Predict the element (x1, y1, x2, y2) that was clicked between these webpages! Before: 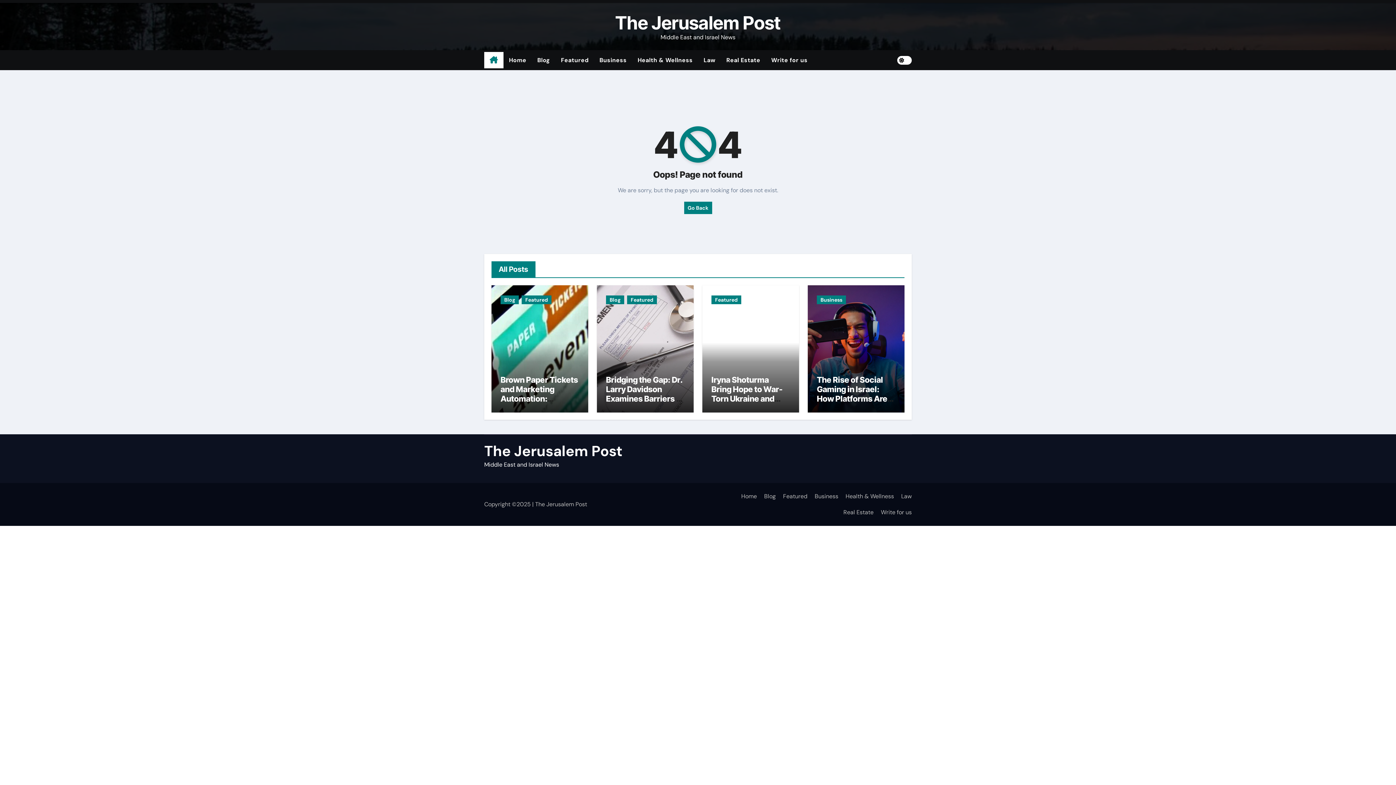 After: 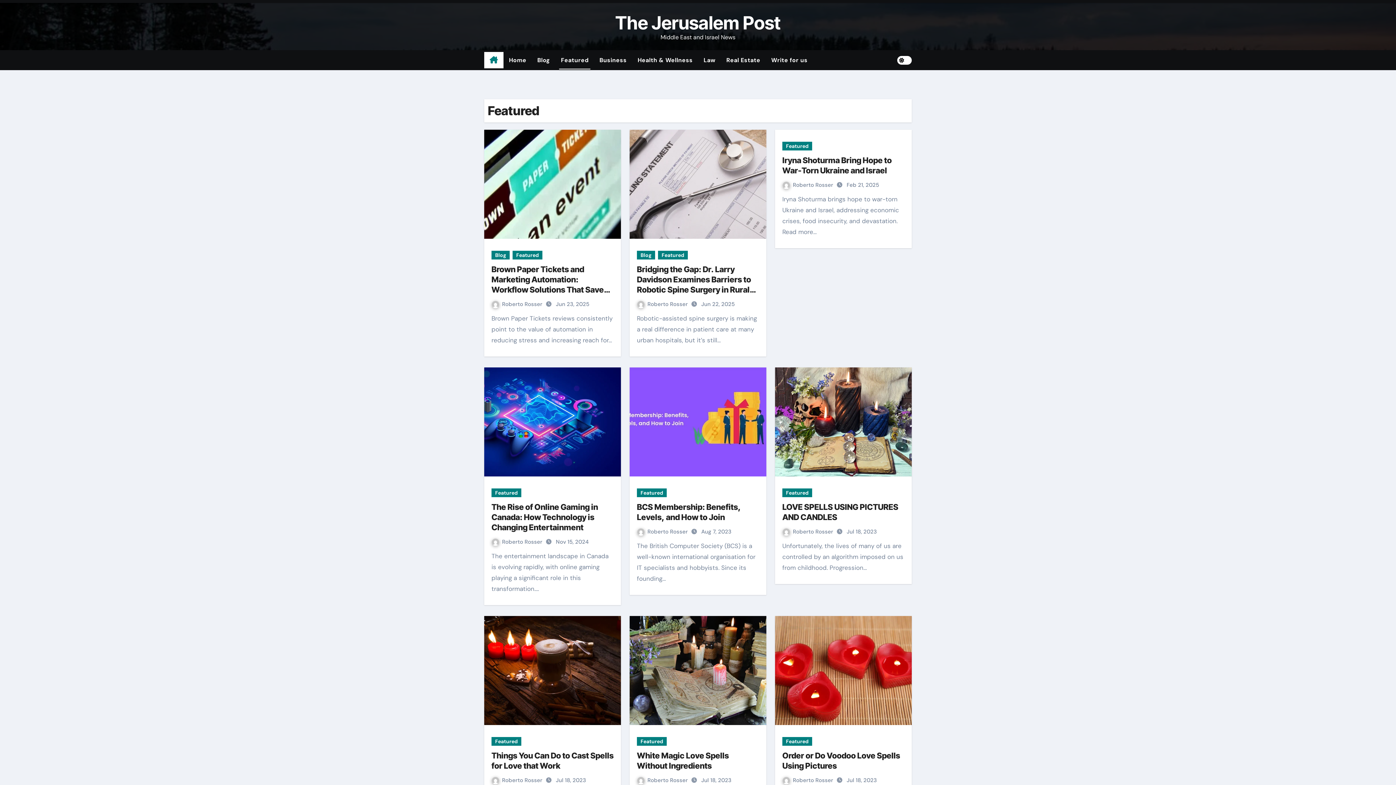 Action: bbox: (627, 295, 657, 304) label: Featured